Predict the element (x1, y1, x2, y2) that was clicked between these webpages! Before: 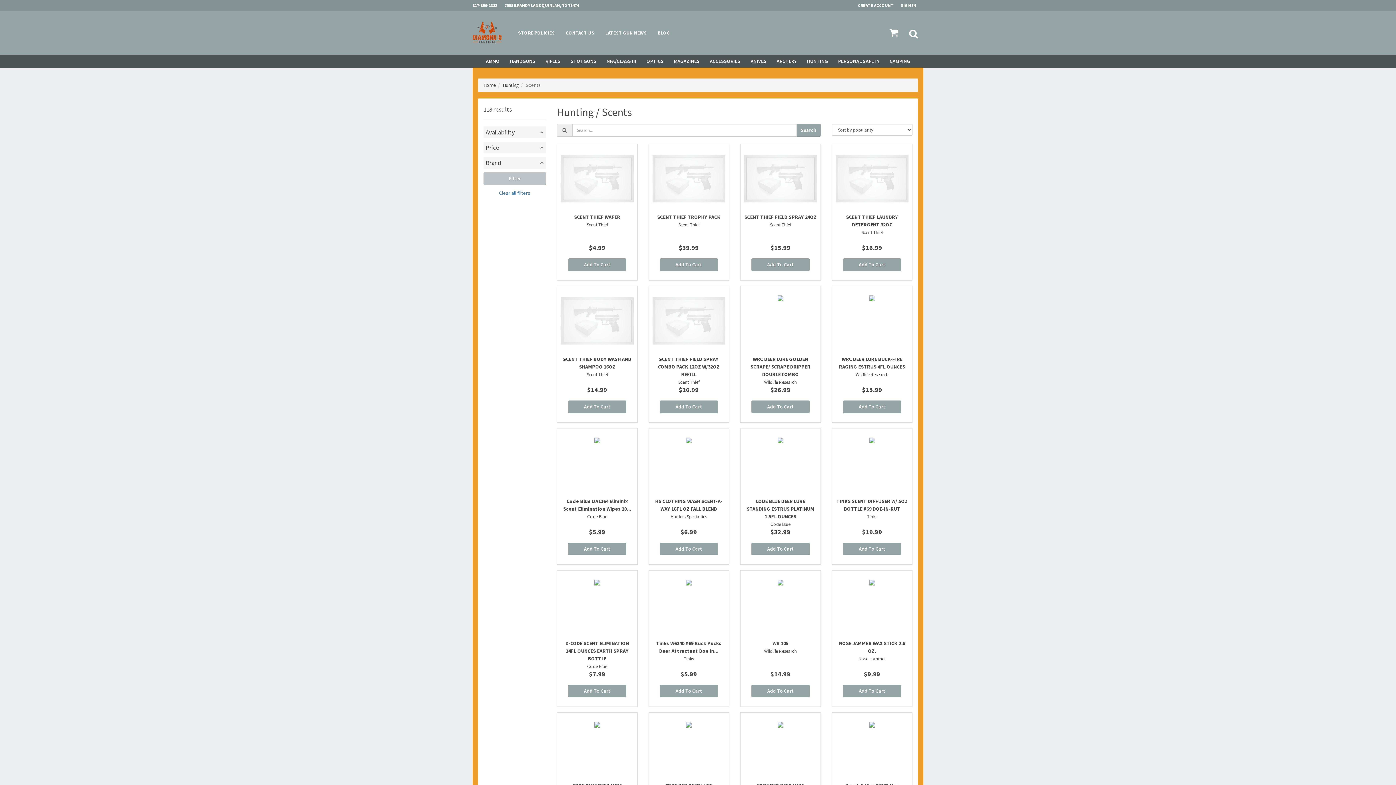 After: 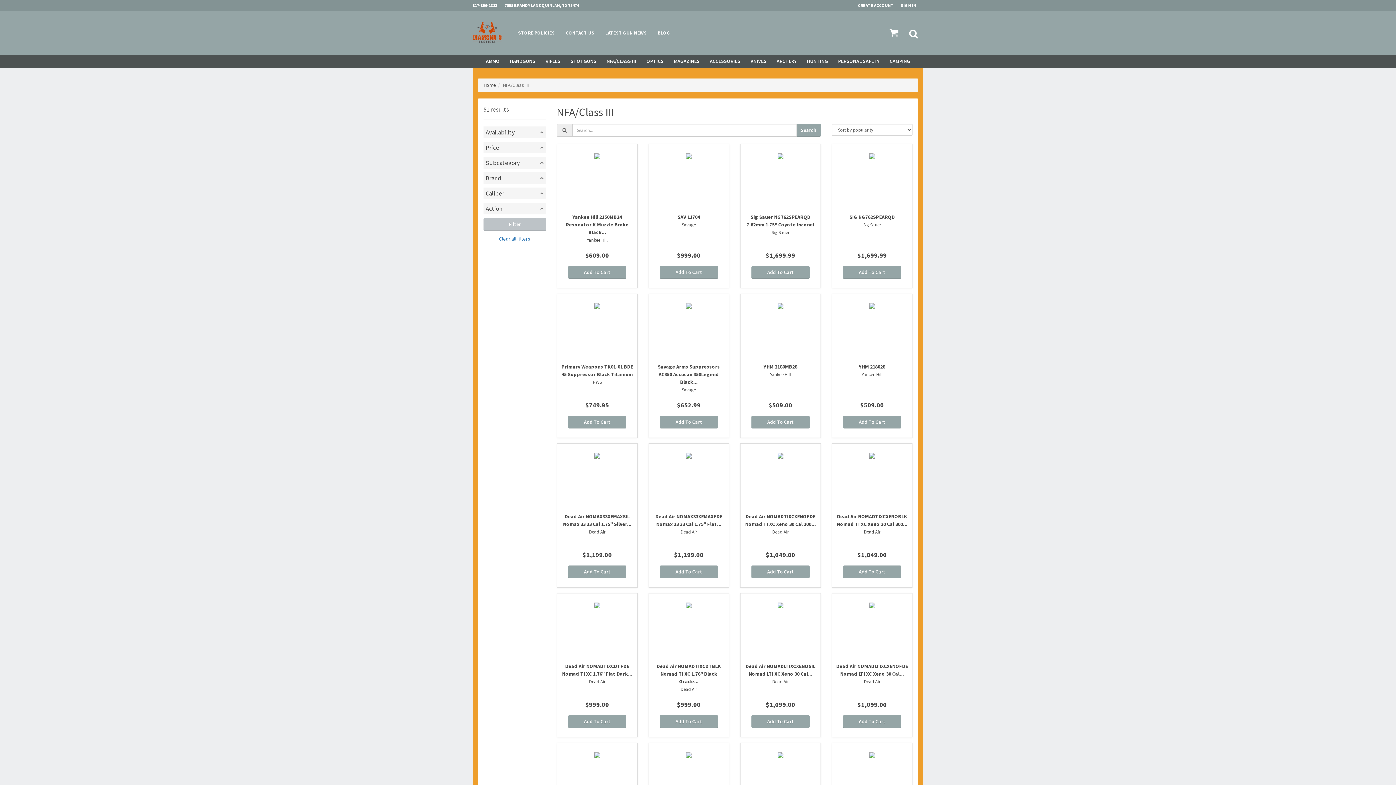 Action: bbox: (601, 54, 641, 67) label: NFA/CLASS III